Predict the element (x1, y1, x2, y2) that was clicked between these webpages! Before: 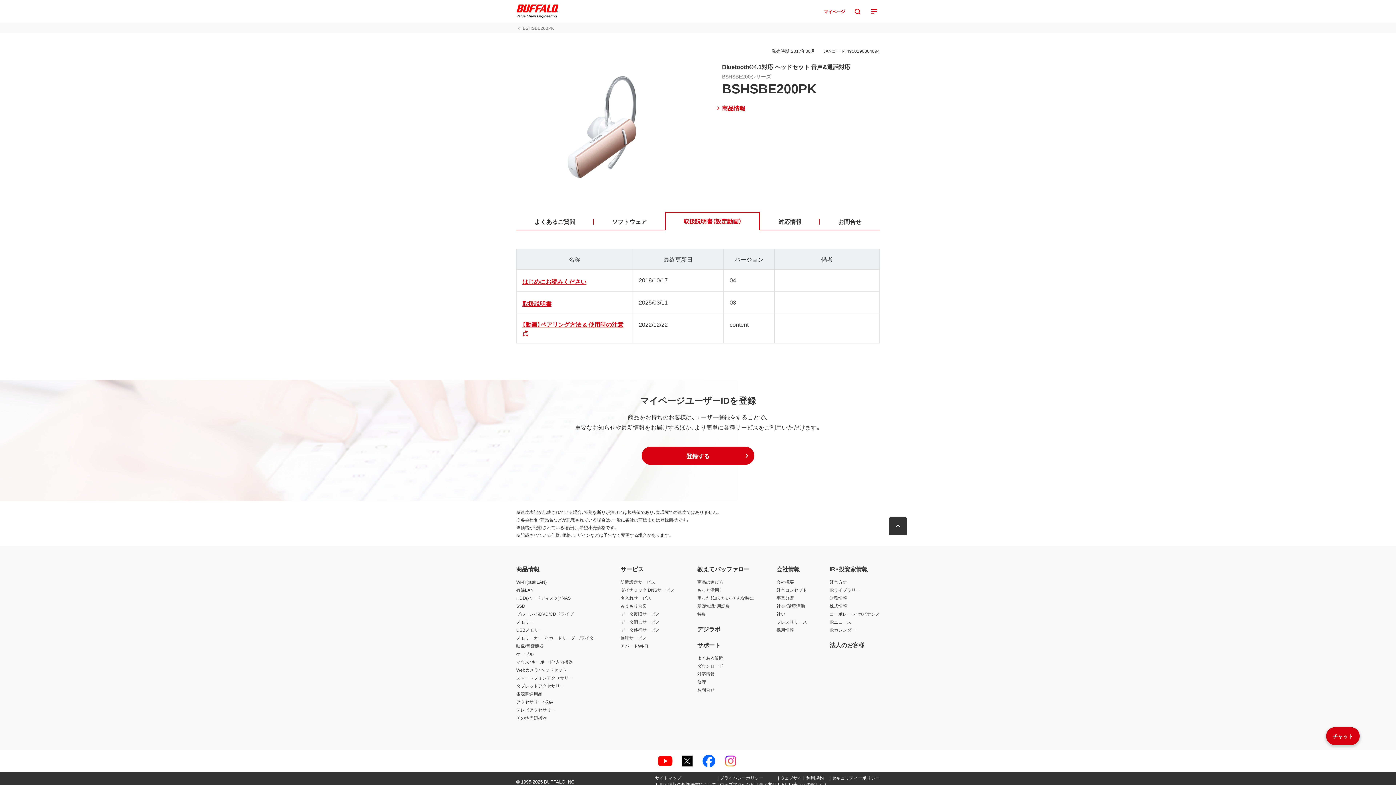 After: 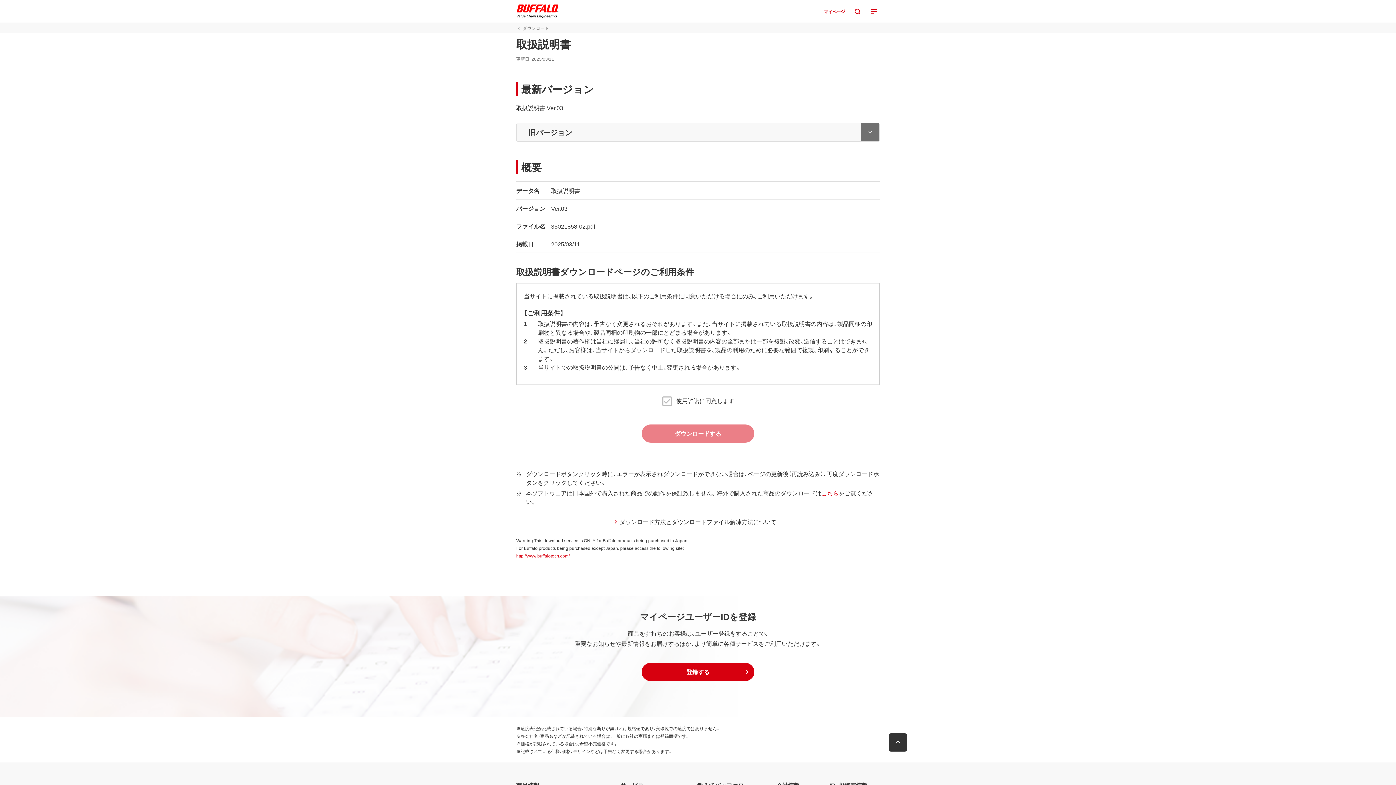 Action: label: 取扱説明書 bbox: (522, 299, 551, 308)